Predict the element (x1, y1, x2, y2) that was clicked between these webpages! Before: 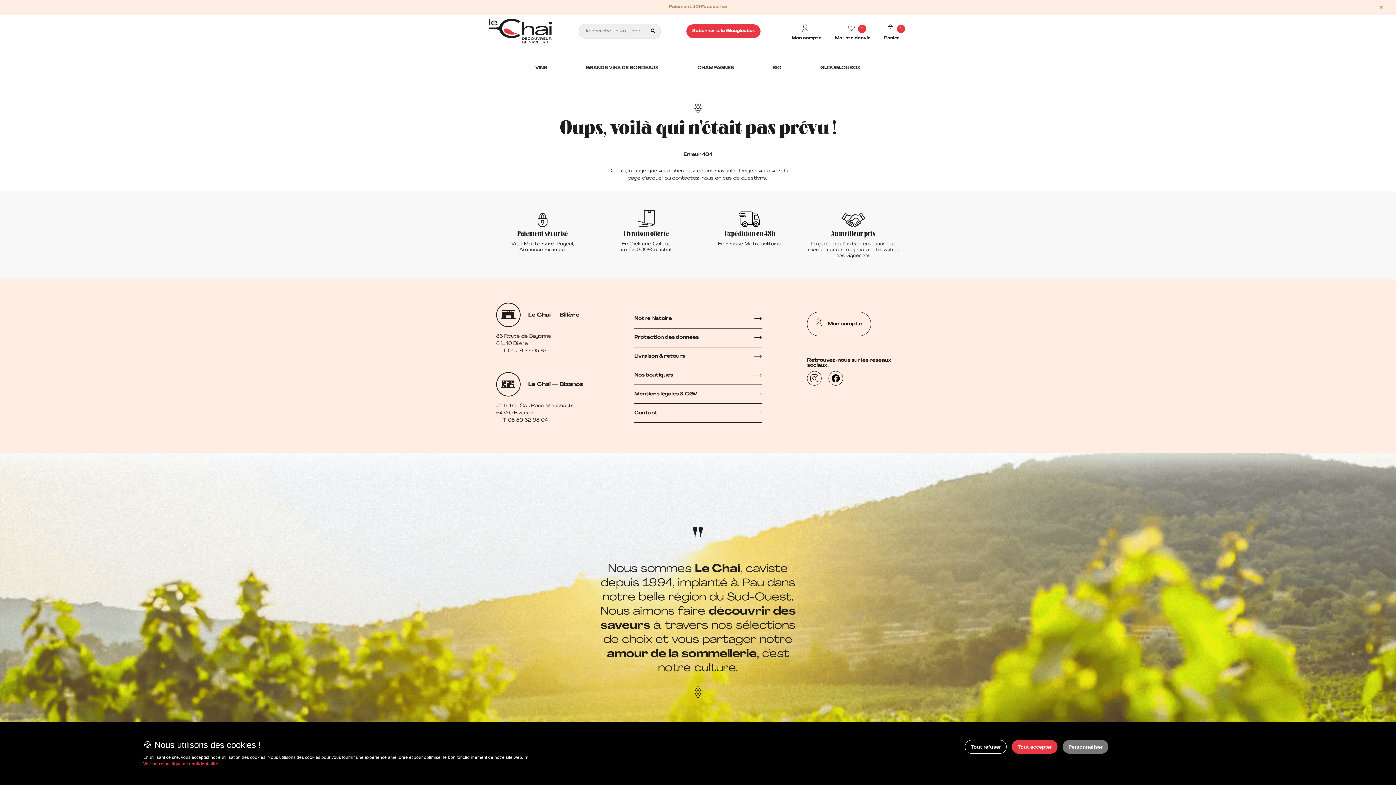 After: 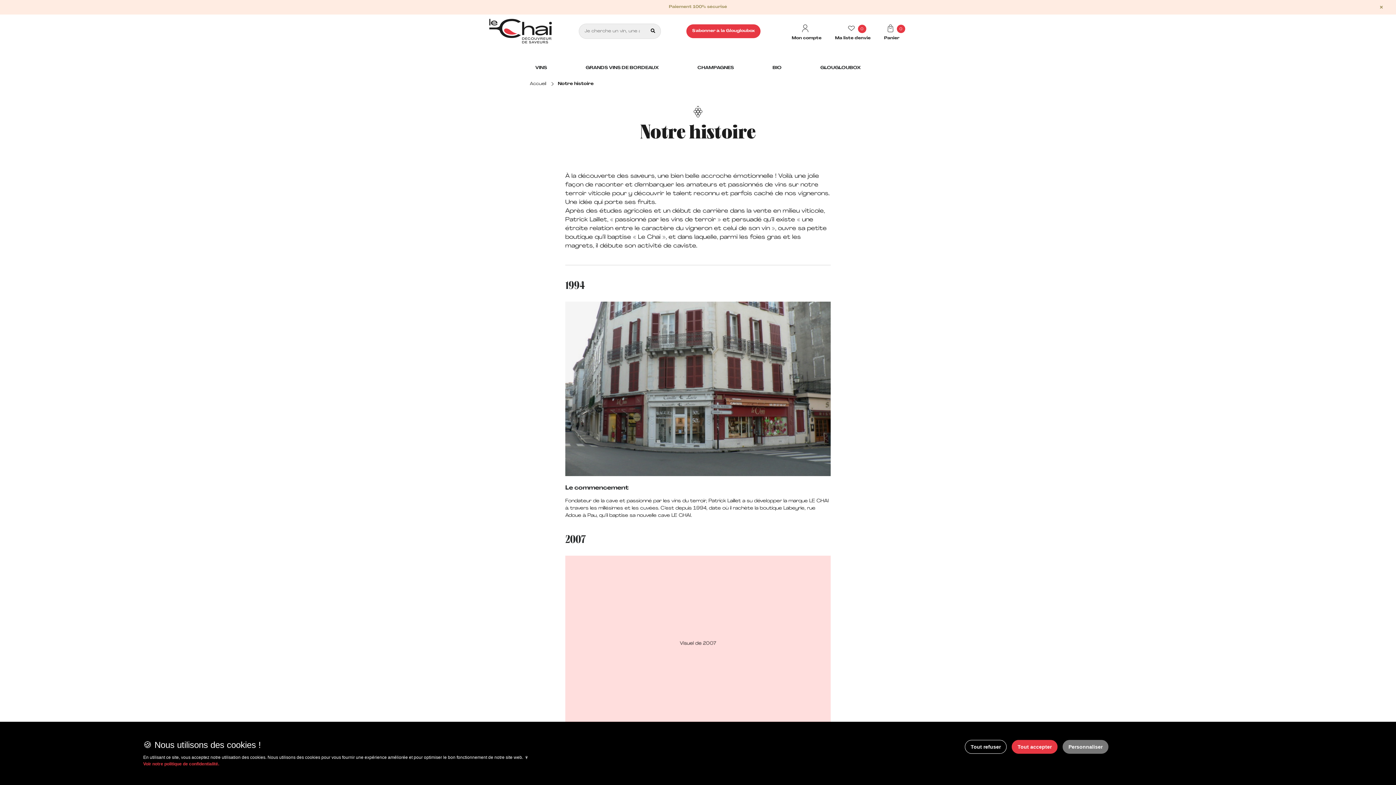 Action: bbox: (634, 309, 761, 328) label: Notre histoire